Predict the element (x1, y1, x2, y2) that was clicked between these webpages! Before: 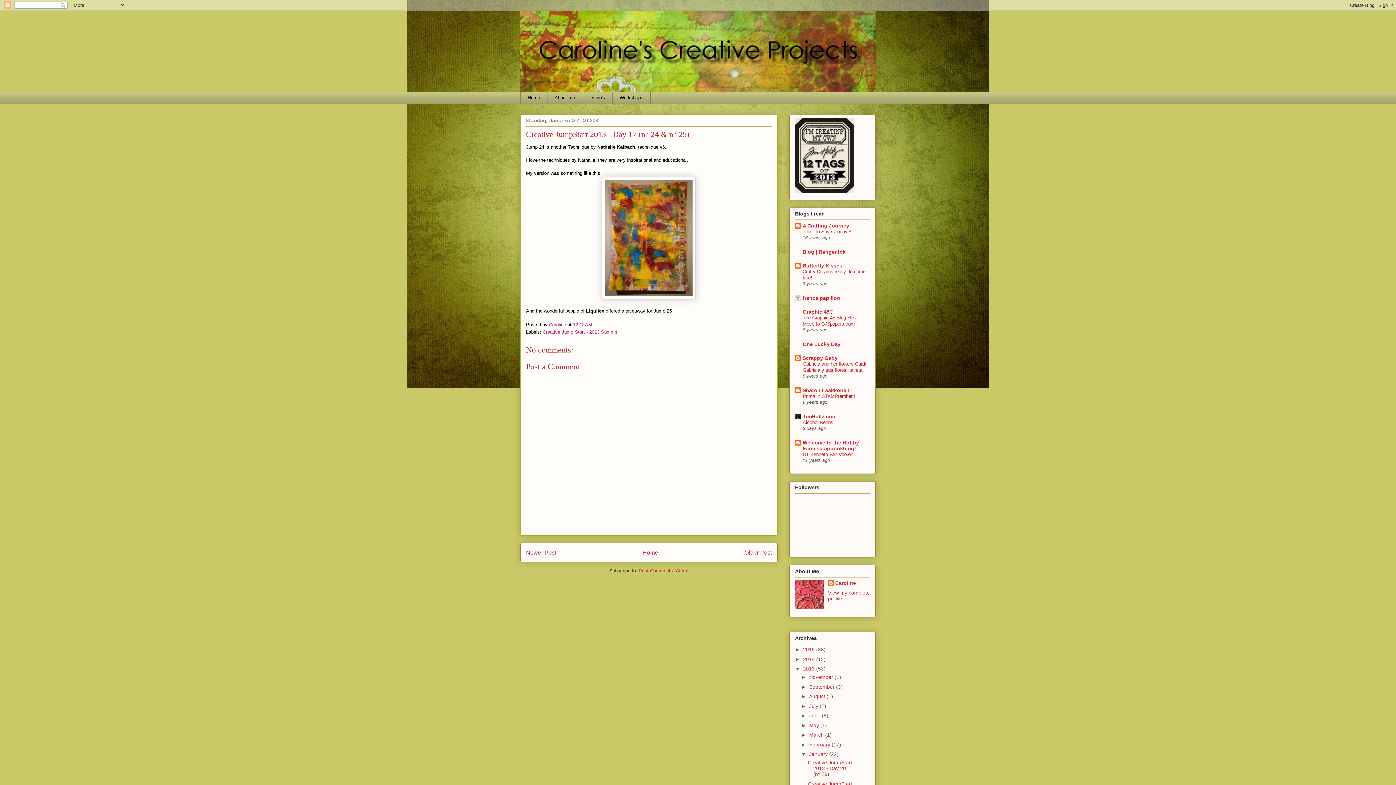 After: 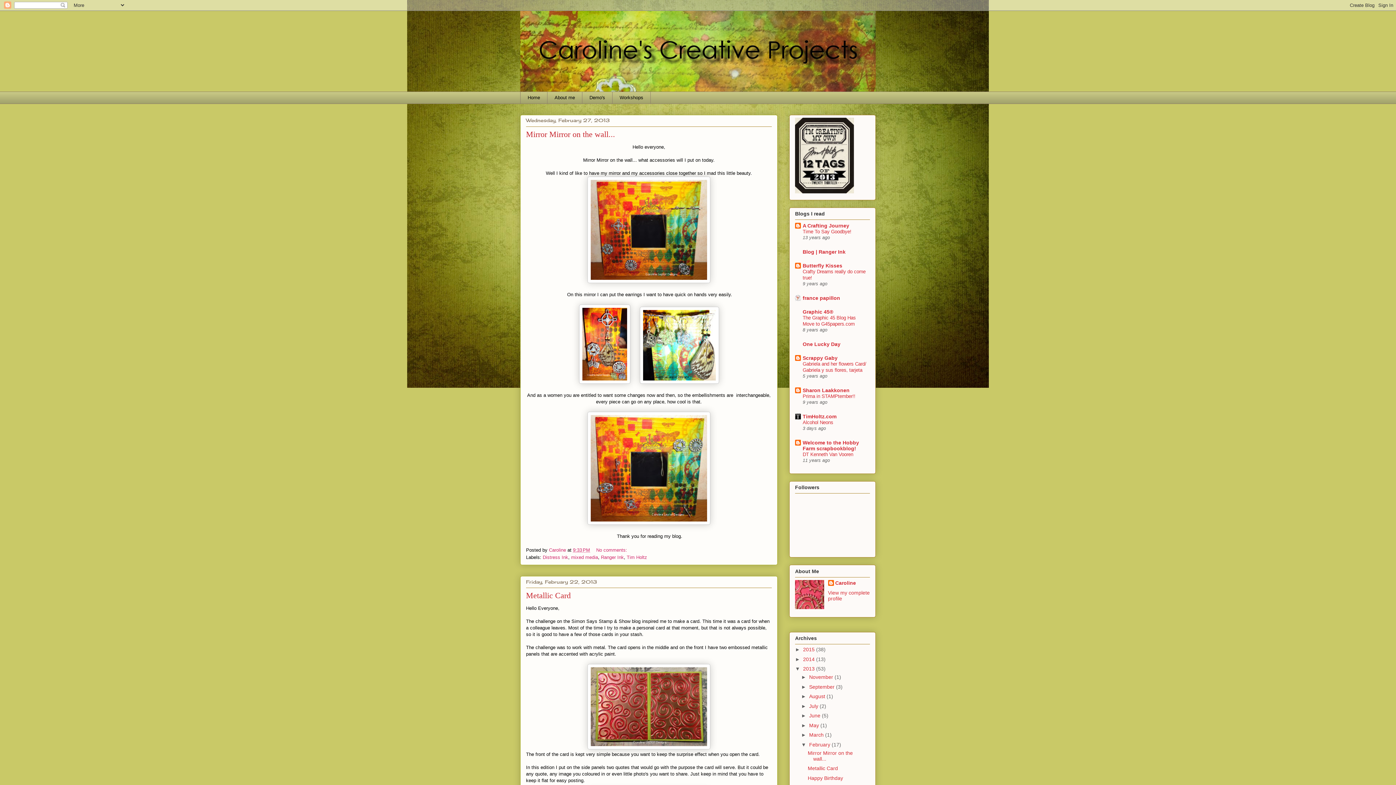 Action: label: February  bbox: (809, 742, 831, 747)